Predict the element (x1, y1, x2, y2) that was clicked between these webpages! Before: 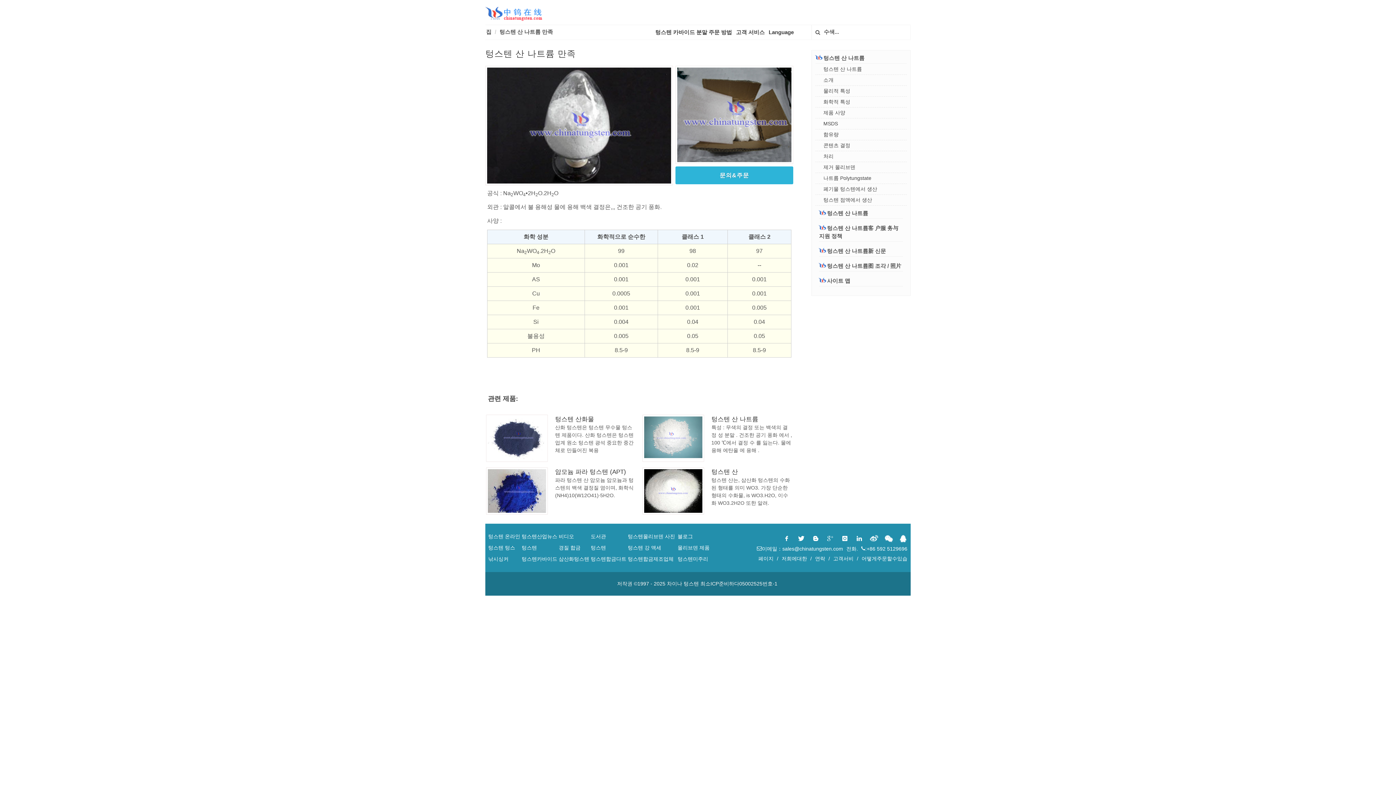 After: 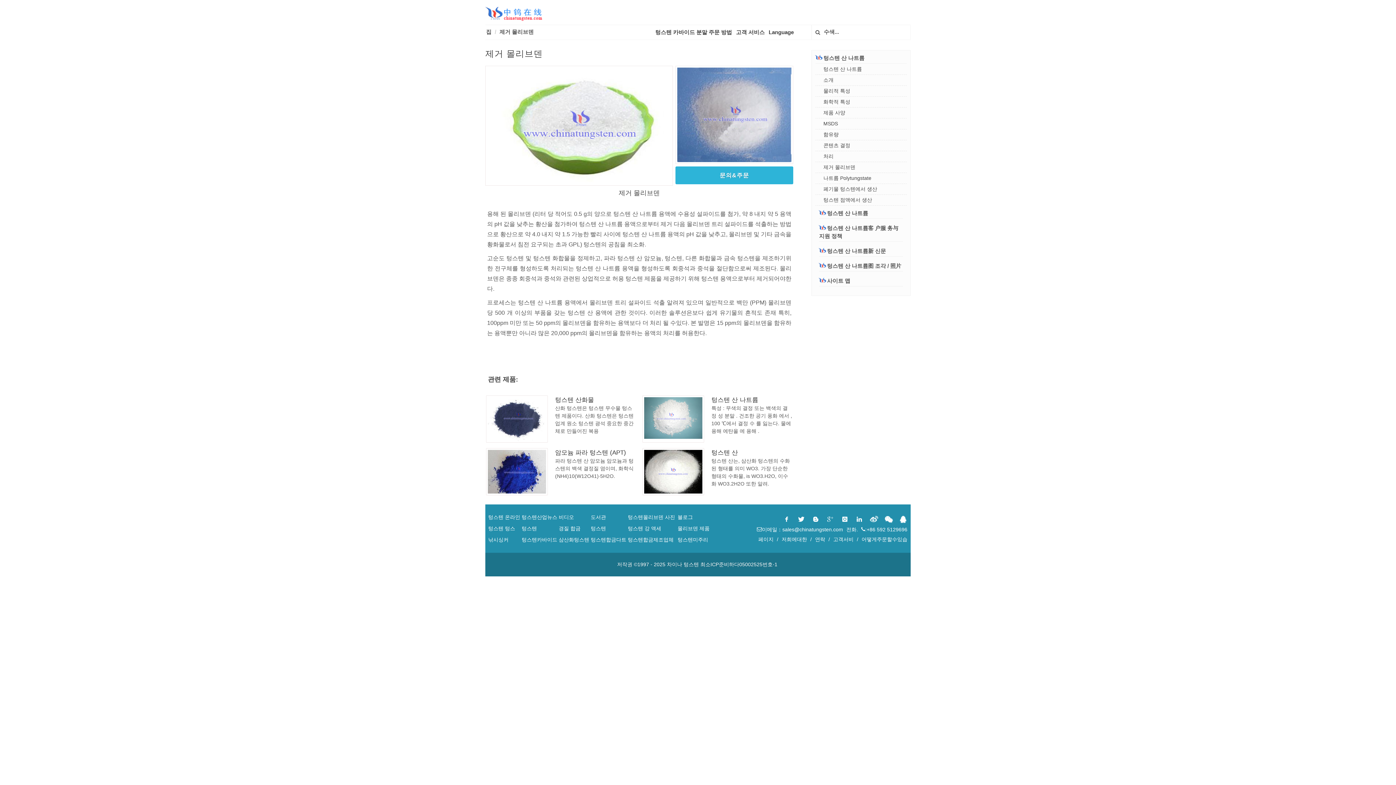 Action: label: 제거 몰리브덴 bbox: (817, 163, 856, 171)